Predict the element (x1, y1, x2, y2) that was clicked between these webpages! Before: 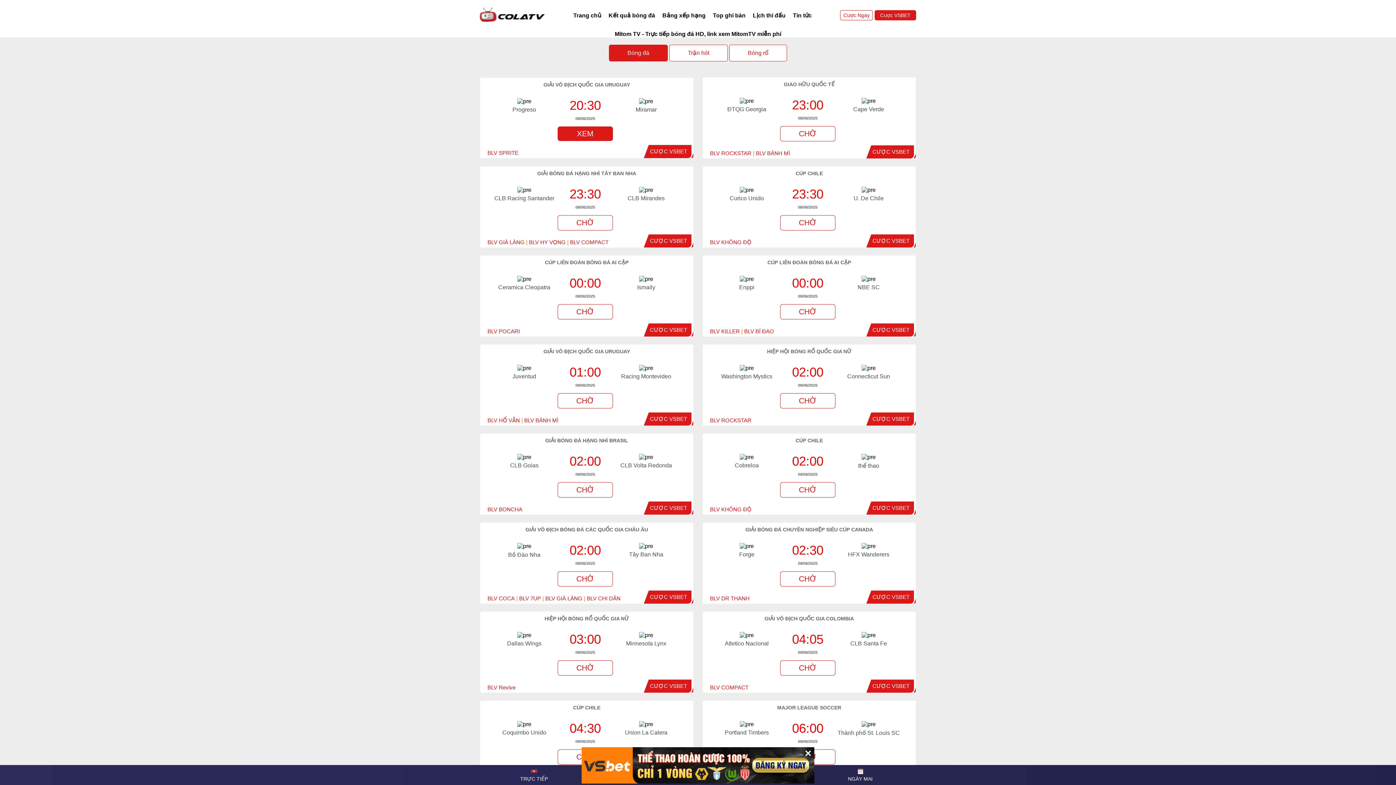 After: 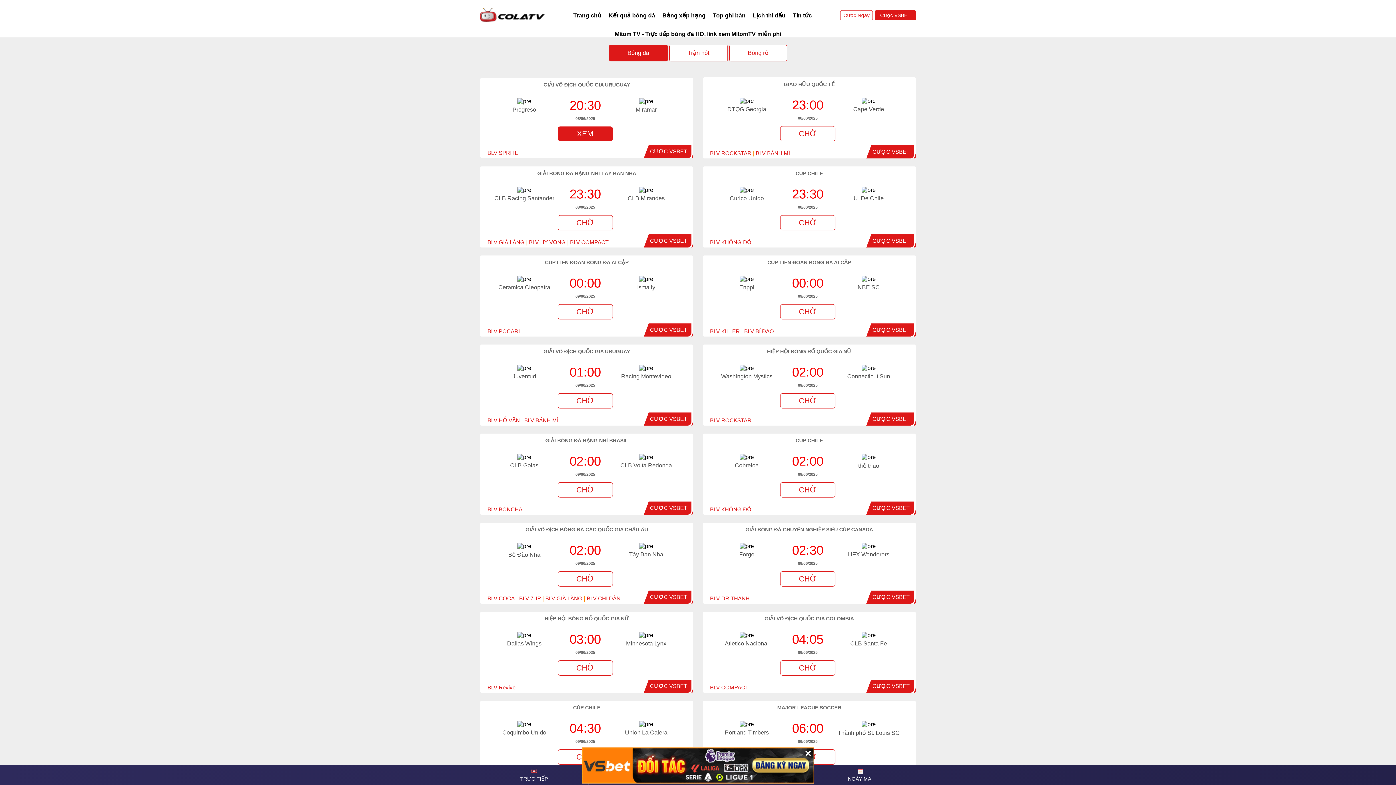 Action: label: CƯỢC VSBET bbox: (872, 237, 909, 244)